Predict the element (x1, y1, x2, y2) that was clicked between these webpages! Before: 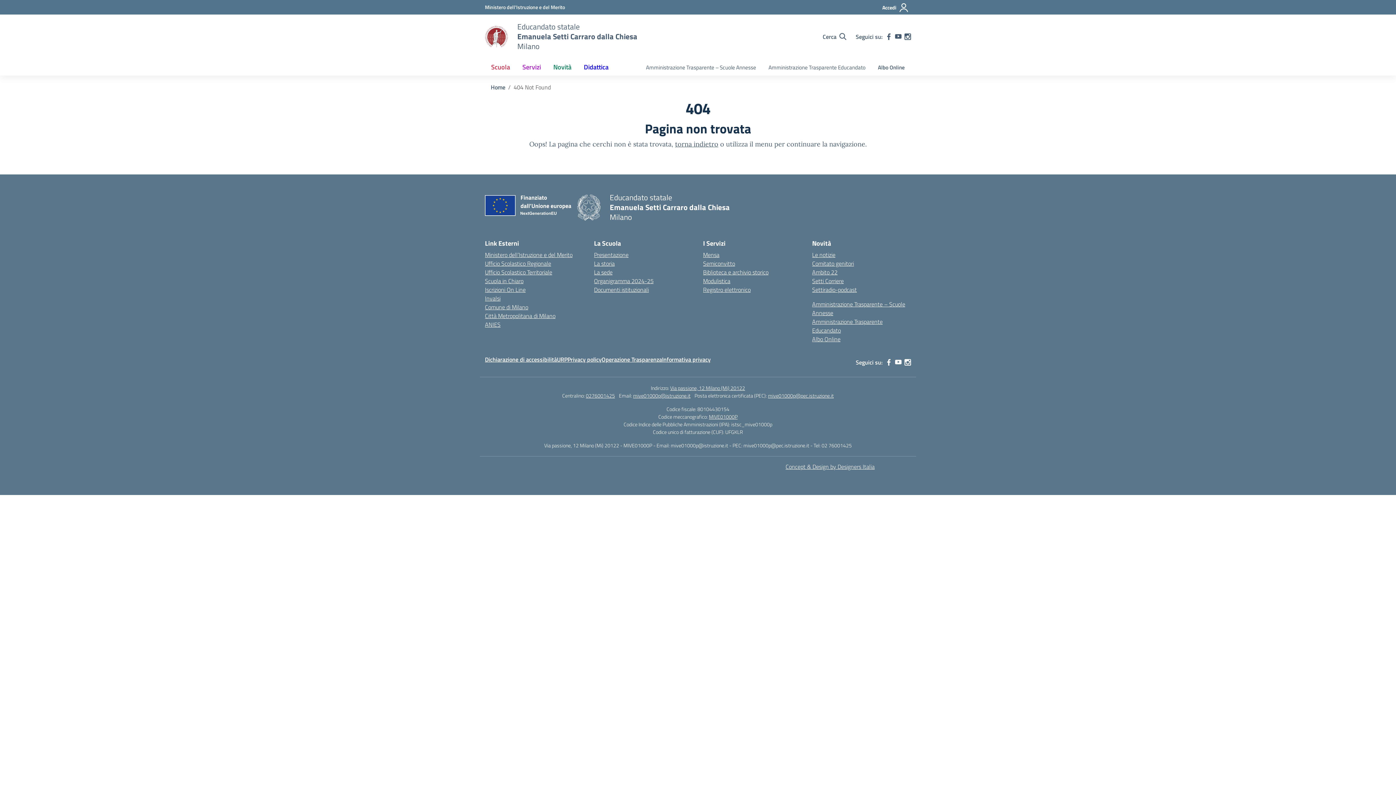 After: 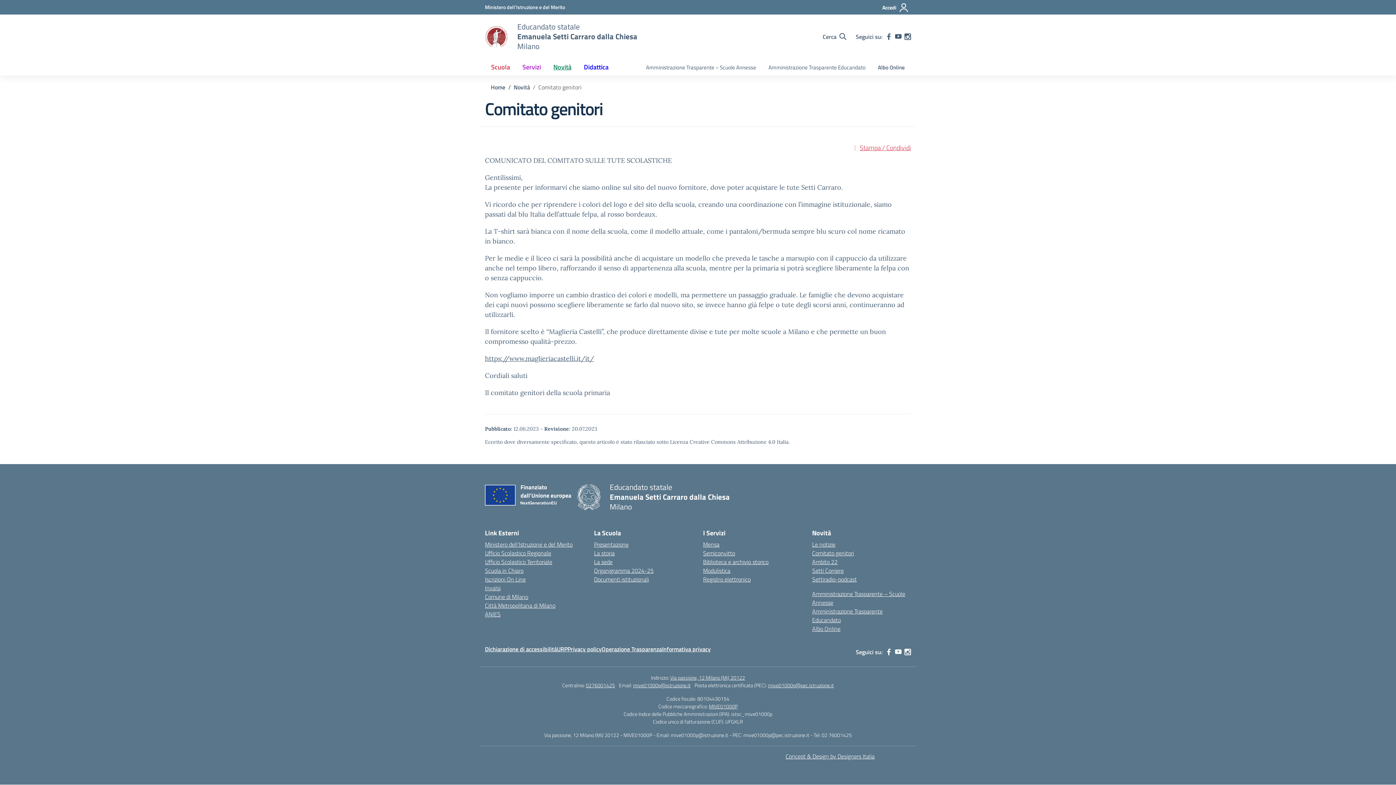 Action: bbox: (812, 259, 854, 268) label: Comitato genitori